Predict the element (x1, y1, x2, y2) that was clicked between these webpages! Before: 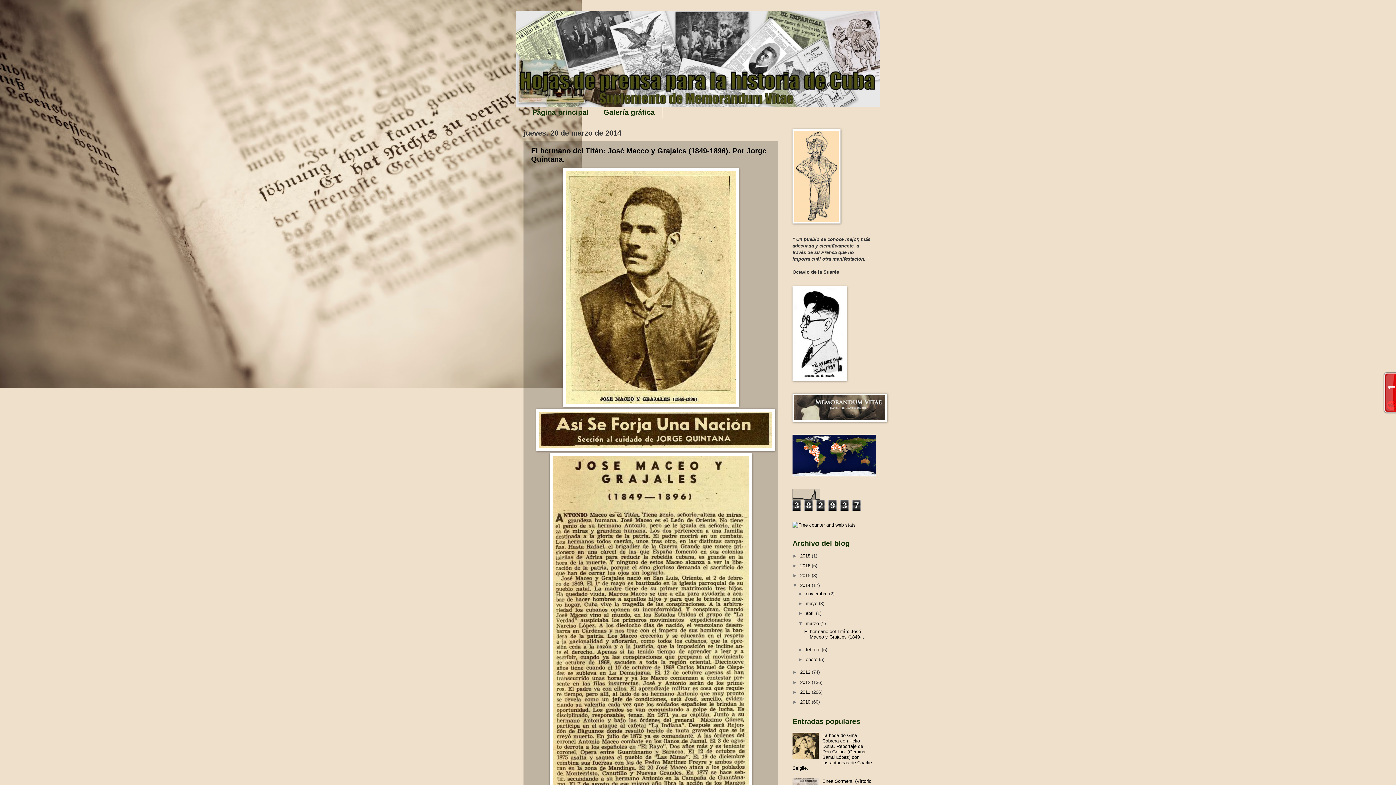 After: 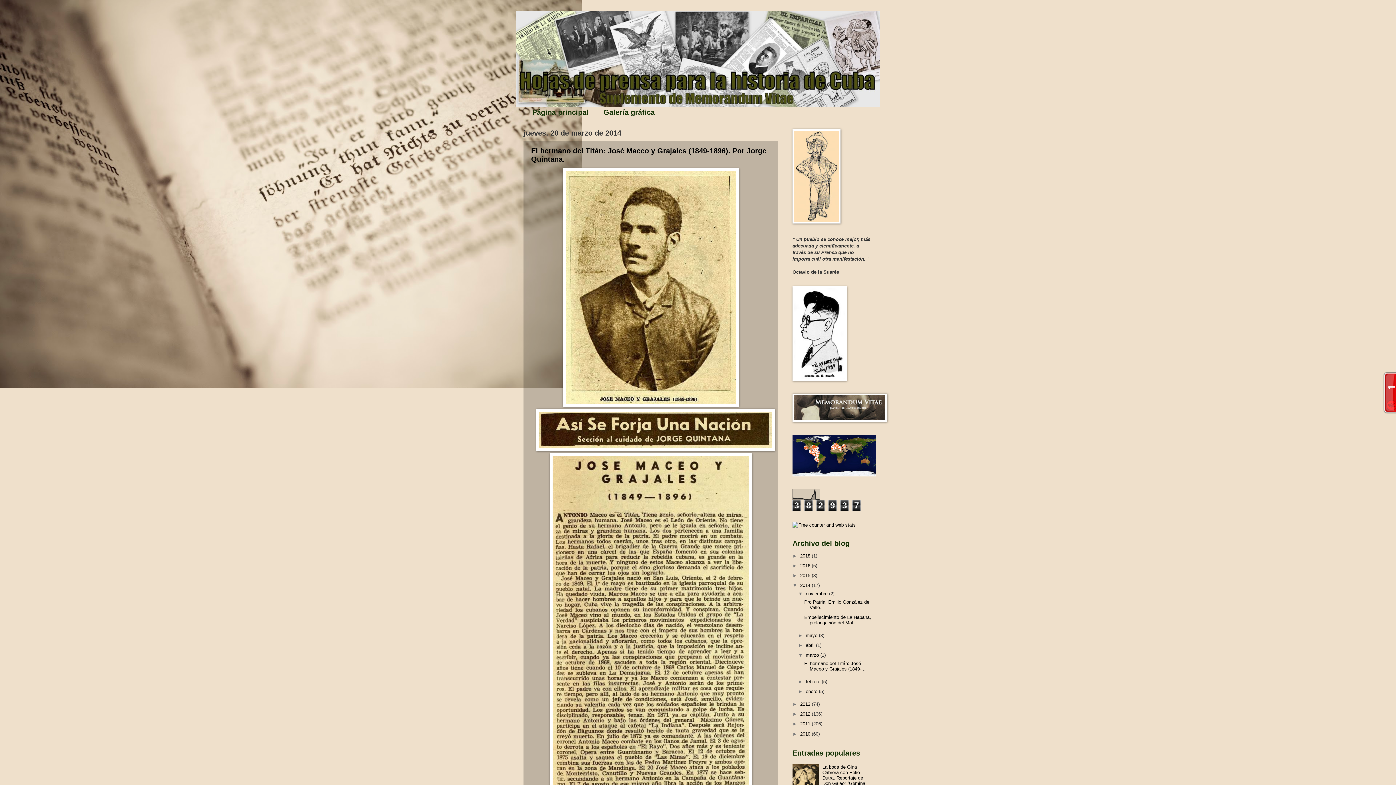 Action: bbox: (798, 591, 805, 596) label: ►  